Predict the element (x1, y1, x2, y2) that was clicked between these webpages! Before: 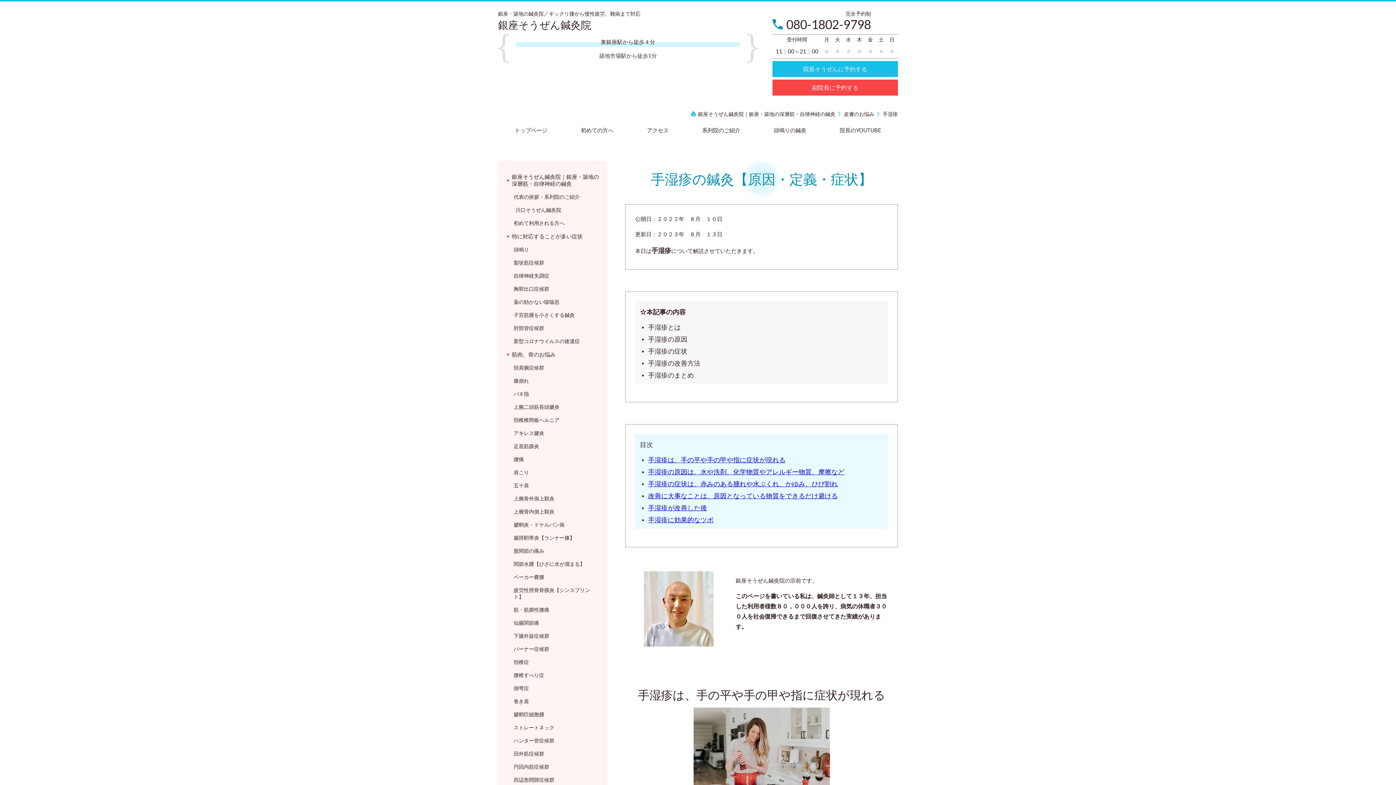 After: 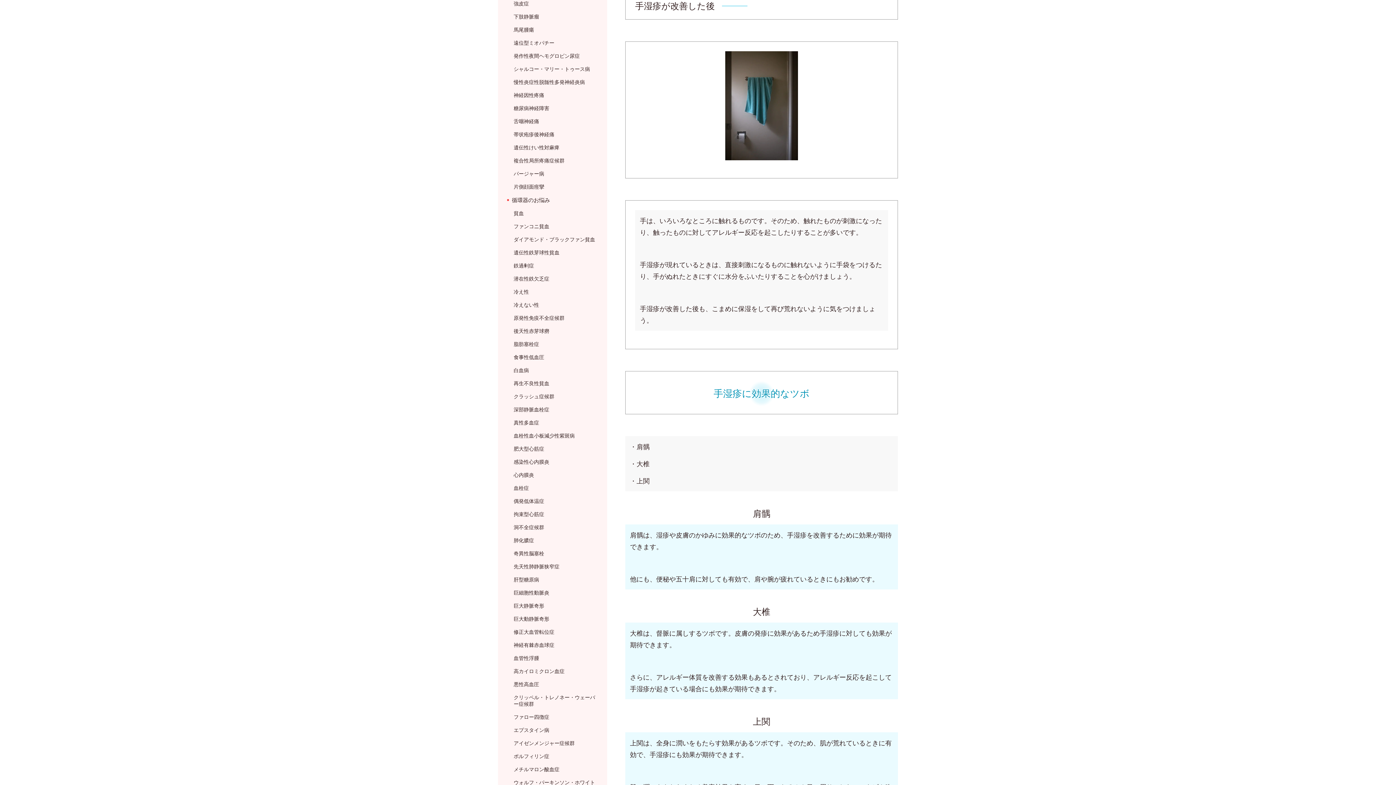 Action: bbox: (648, 505, 707, 511) label: 手湿疹が改善した後